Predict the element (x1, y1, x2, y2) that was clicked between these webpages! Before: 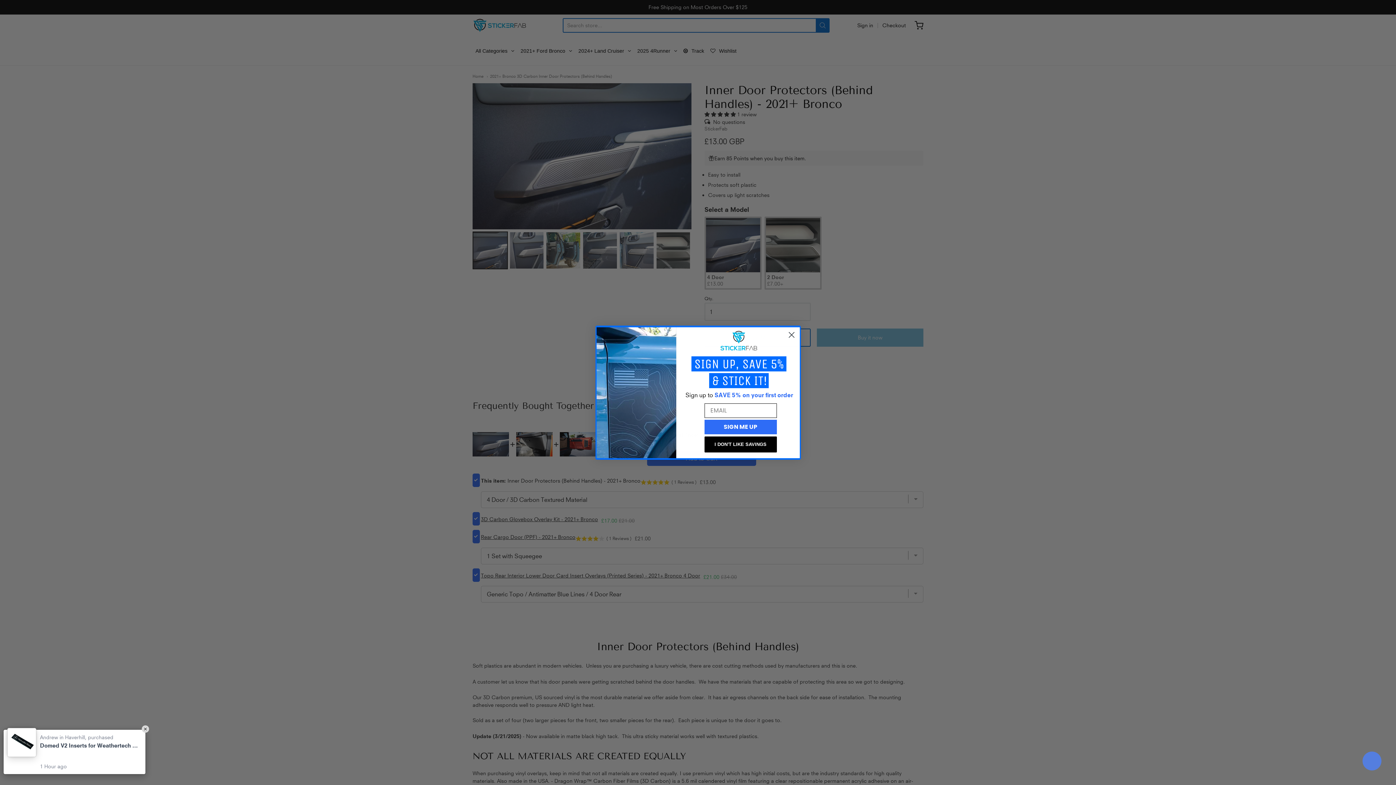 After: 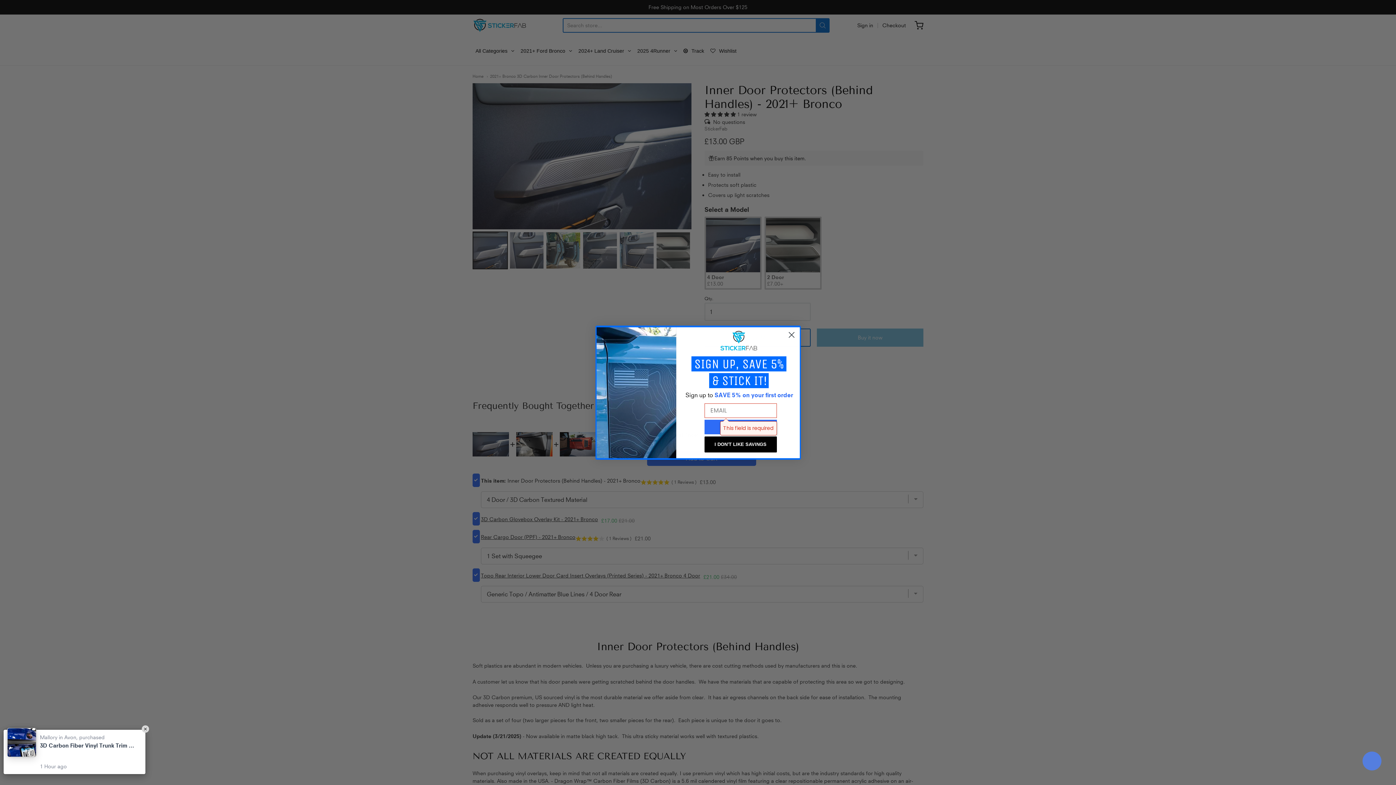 Action: label: SIGN ME UP bbox: (704, 419, 776, 434)